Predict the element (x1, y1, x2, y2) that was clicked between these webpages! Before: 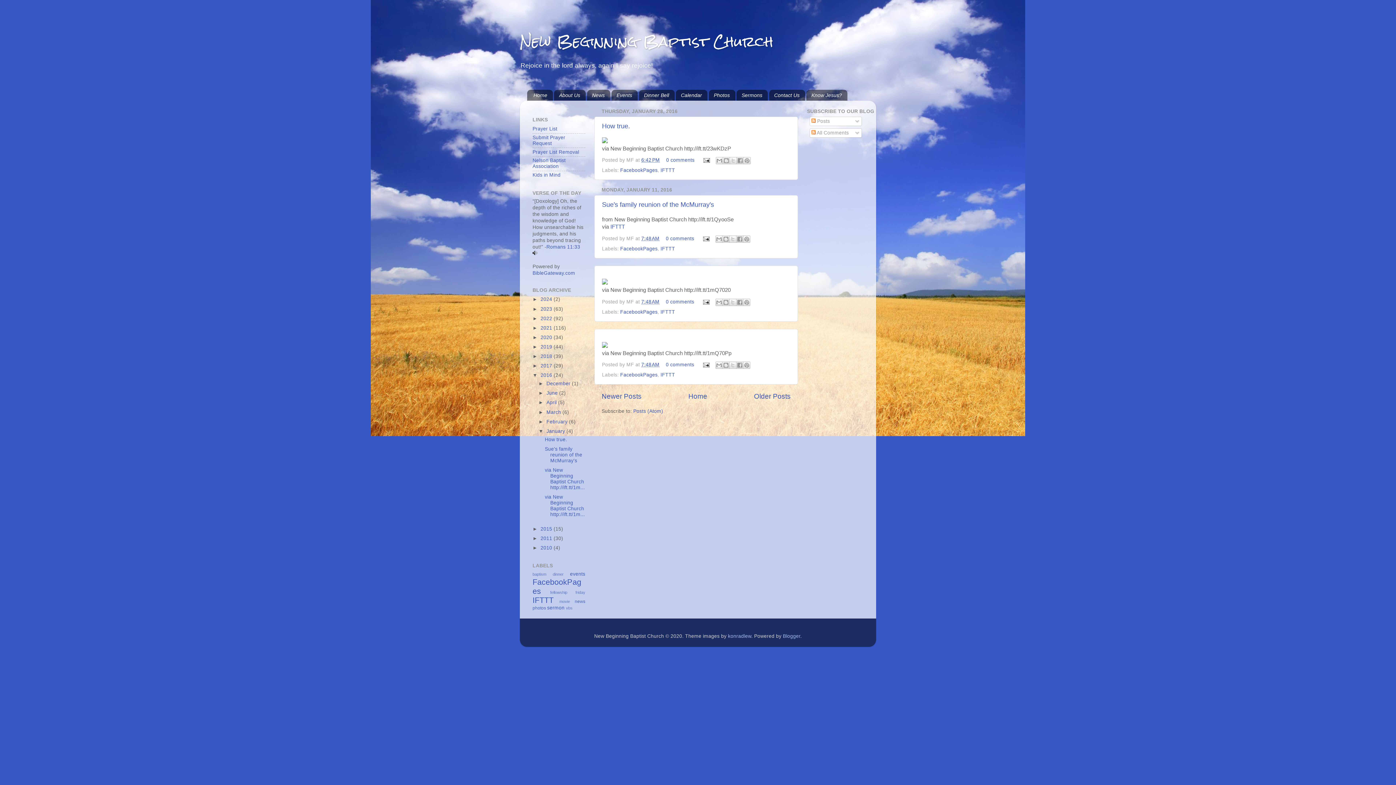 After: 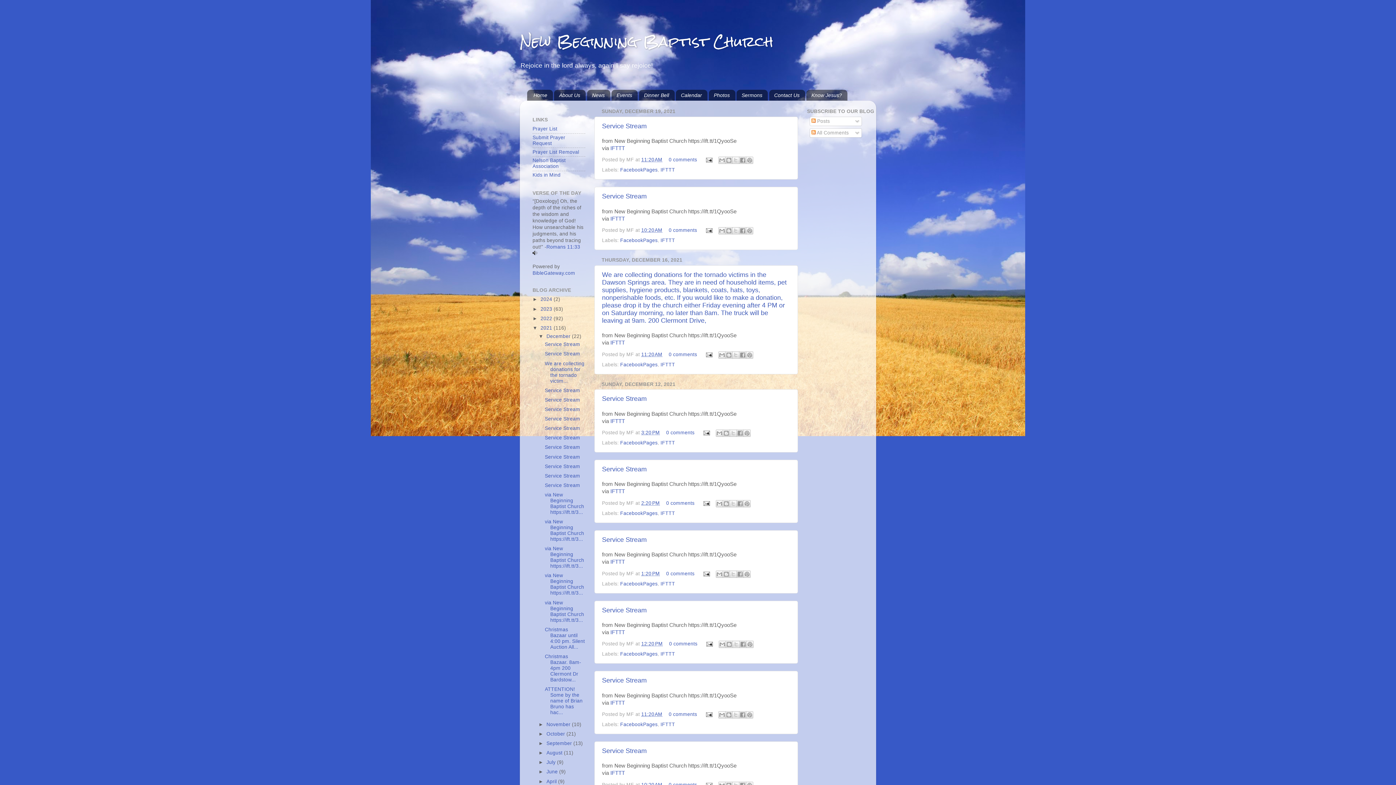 Action: label: 2021  bbox: (540, 325, 553, 330)